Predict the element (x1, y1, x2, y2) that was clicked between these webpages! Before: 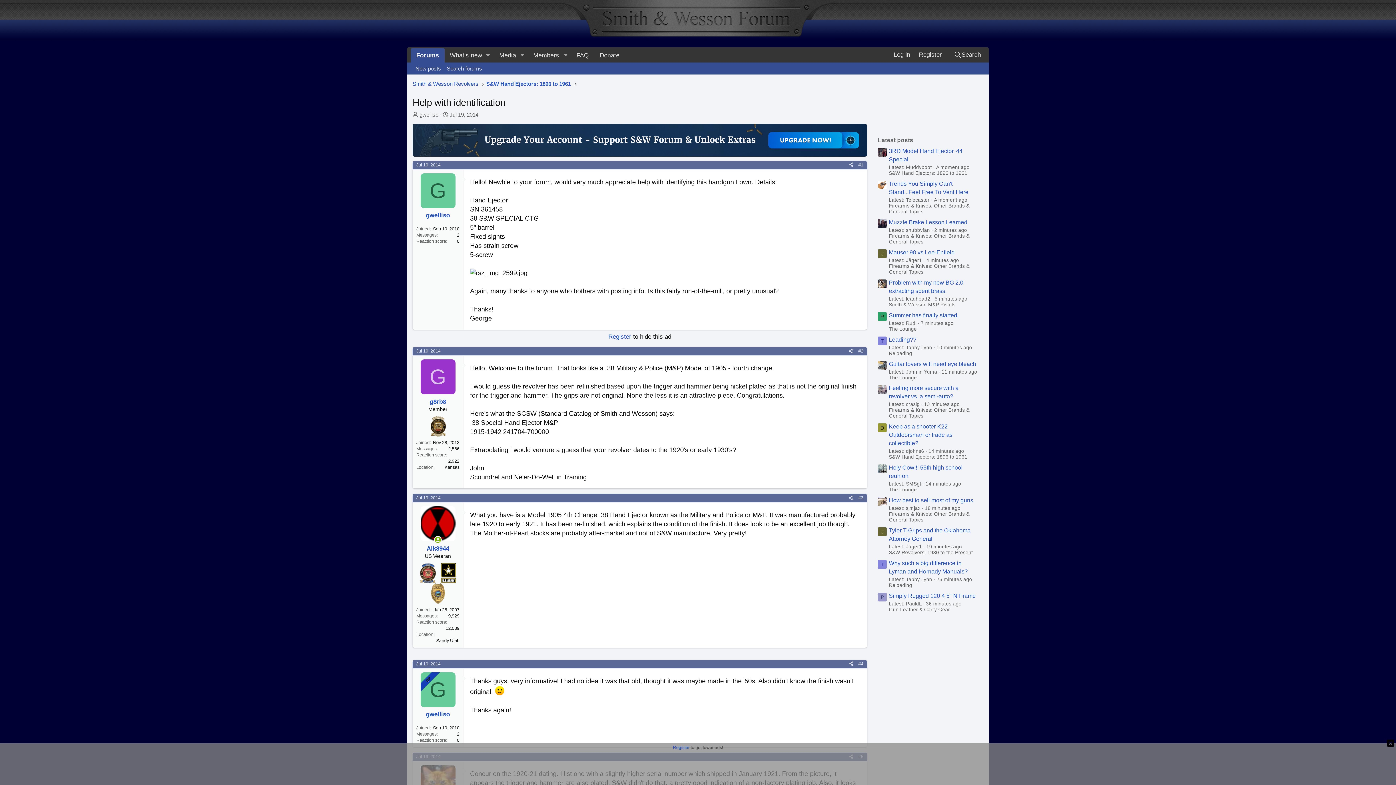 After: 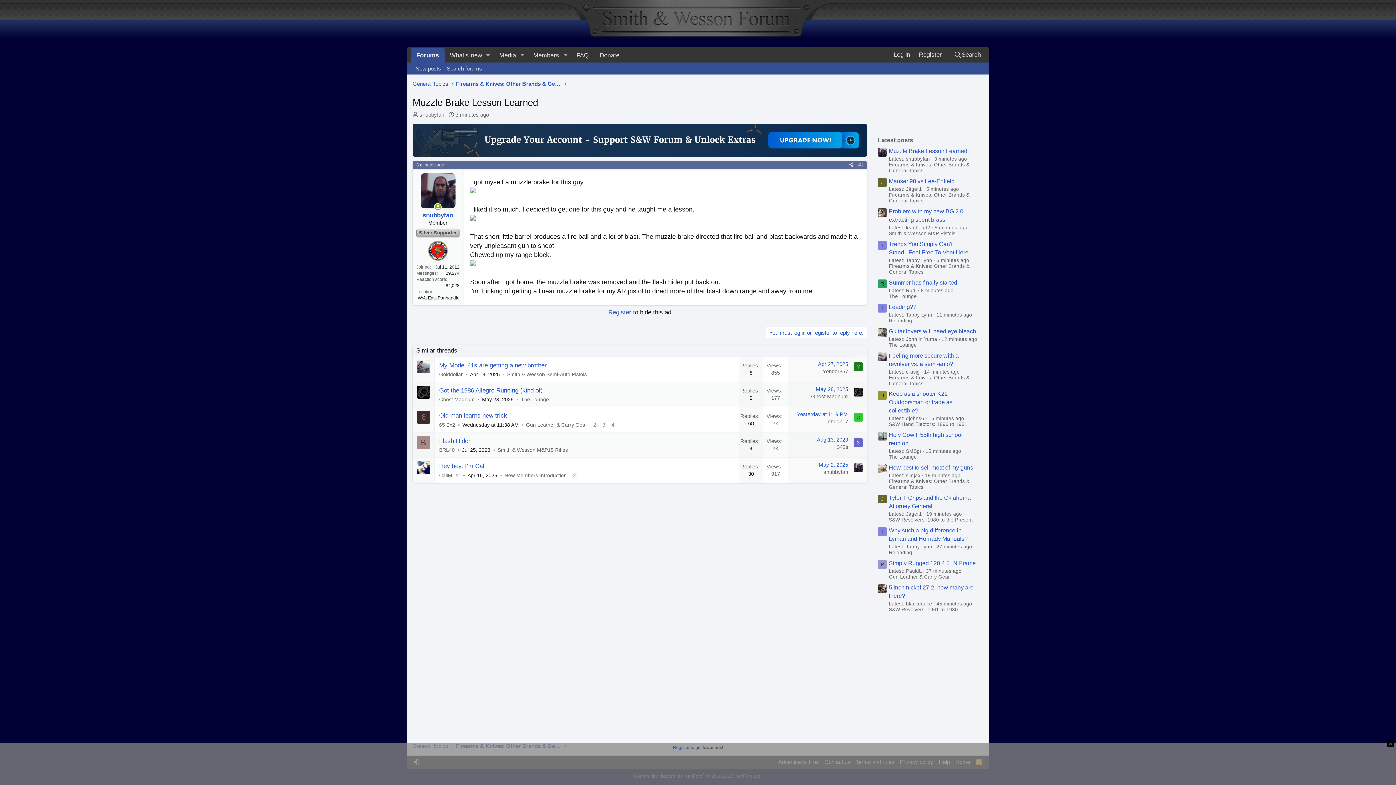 Action: bbox: (889, 219, 967, 225) label: Muzzle Brake Lesson Learned